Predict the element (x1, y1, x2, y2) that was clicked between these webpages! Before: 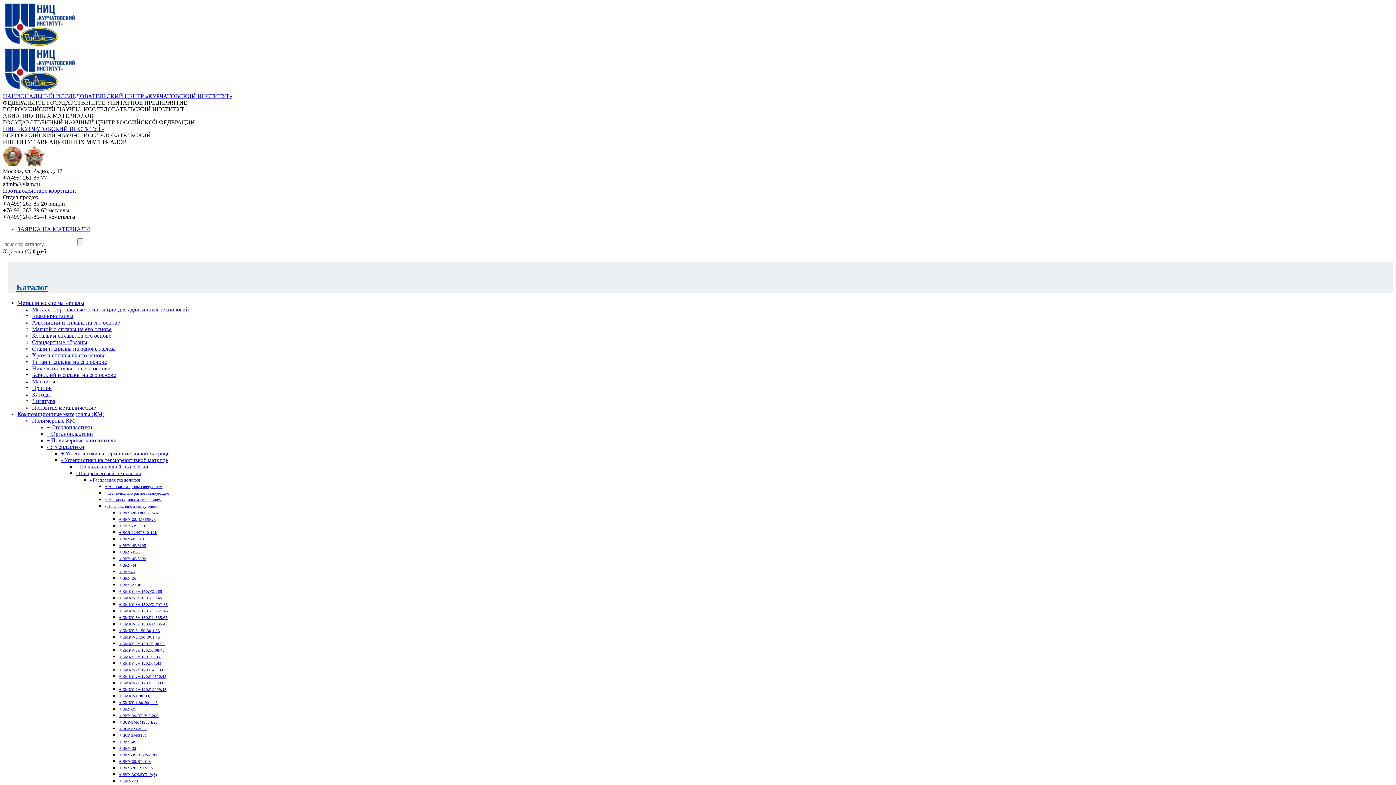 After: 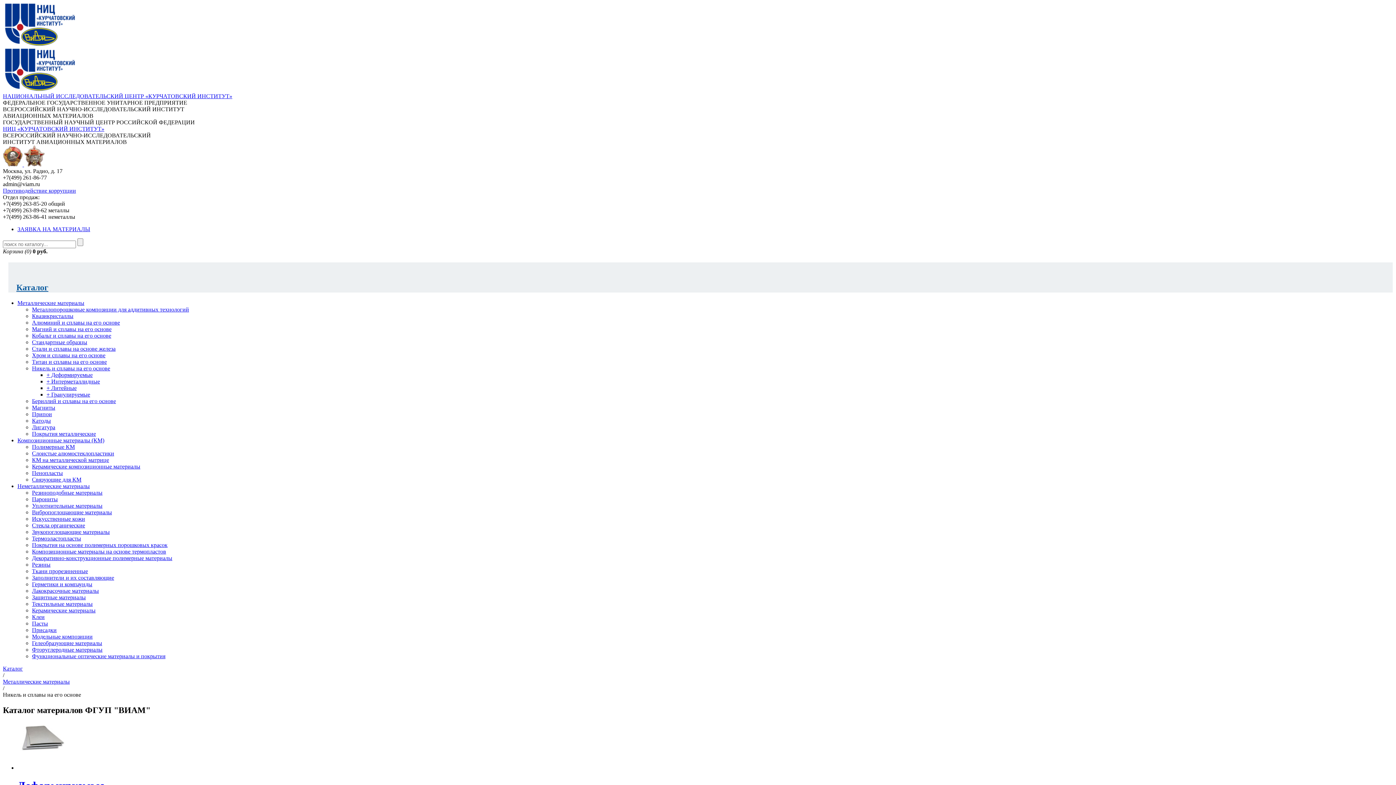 Action: label: Никель и сплавы на его основе bbox: (32, 365, 110, 371)